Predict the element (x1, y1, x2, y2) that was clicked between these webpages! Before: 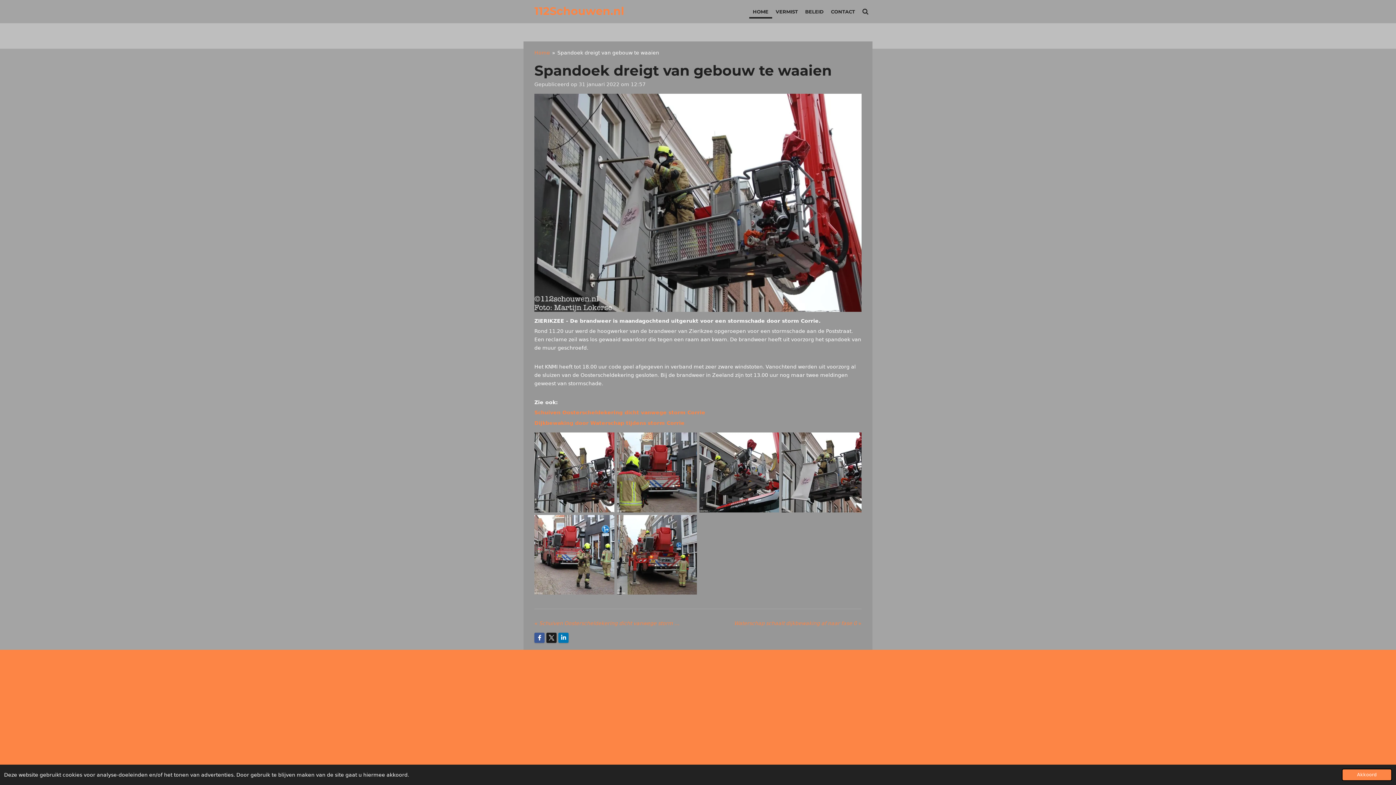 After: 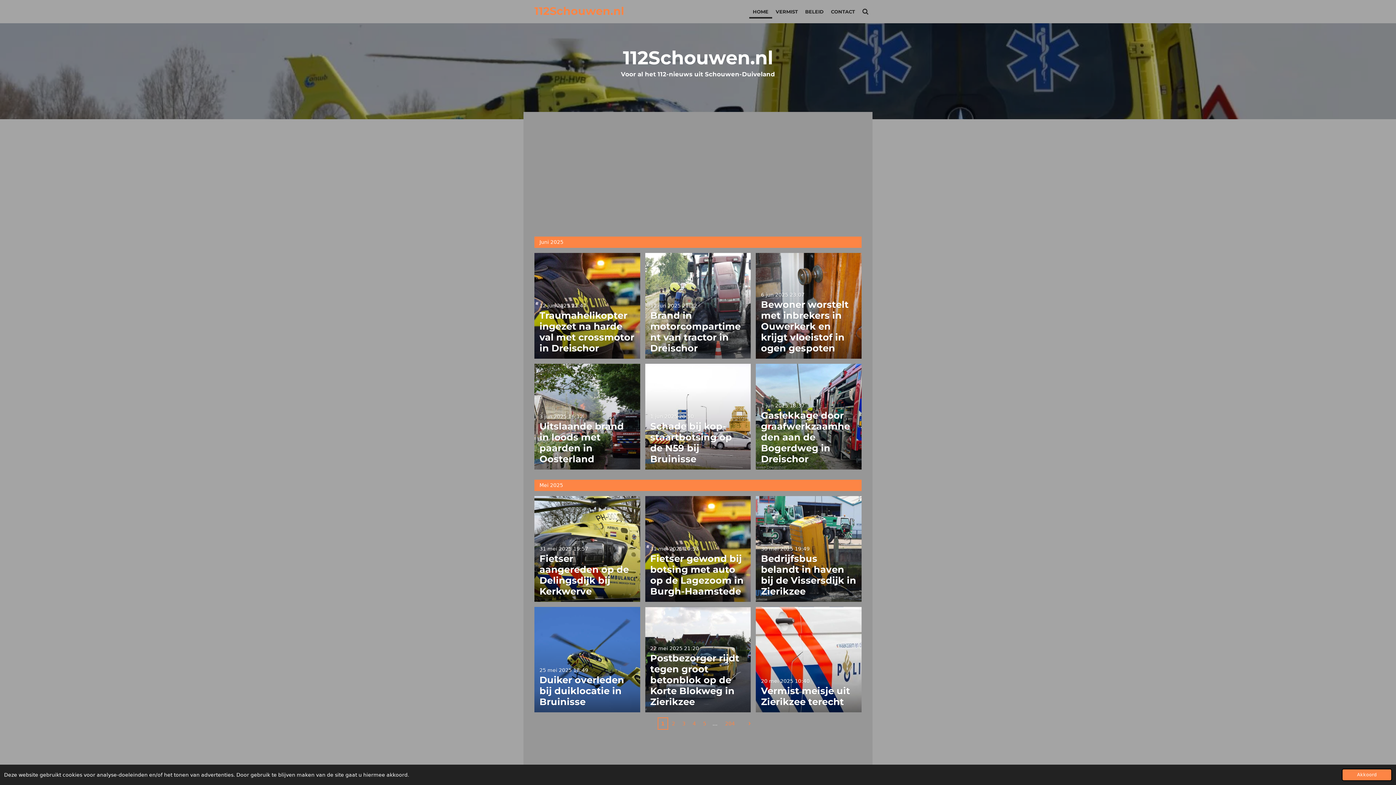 Action: bbox: (534, 49, 550, 55) label: Home